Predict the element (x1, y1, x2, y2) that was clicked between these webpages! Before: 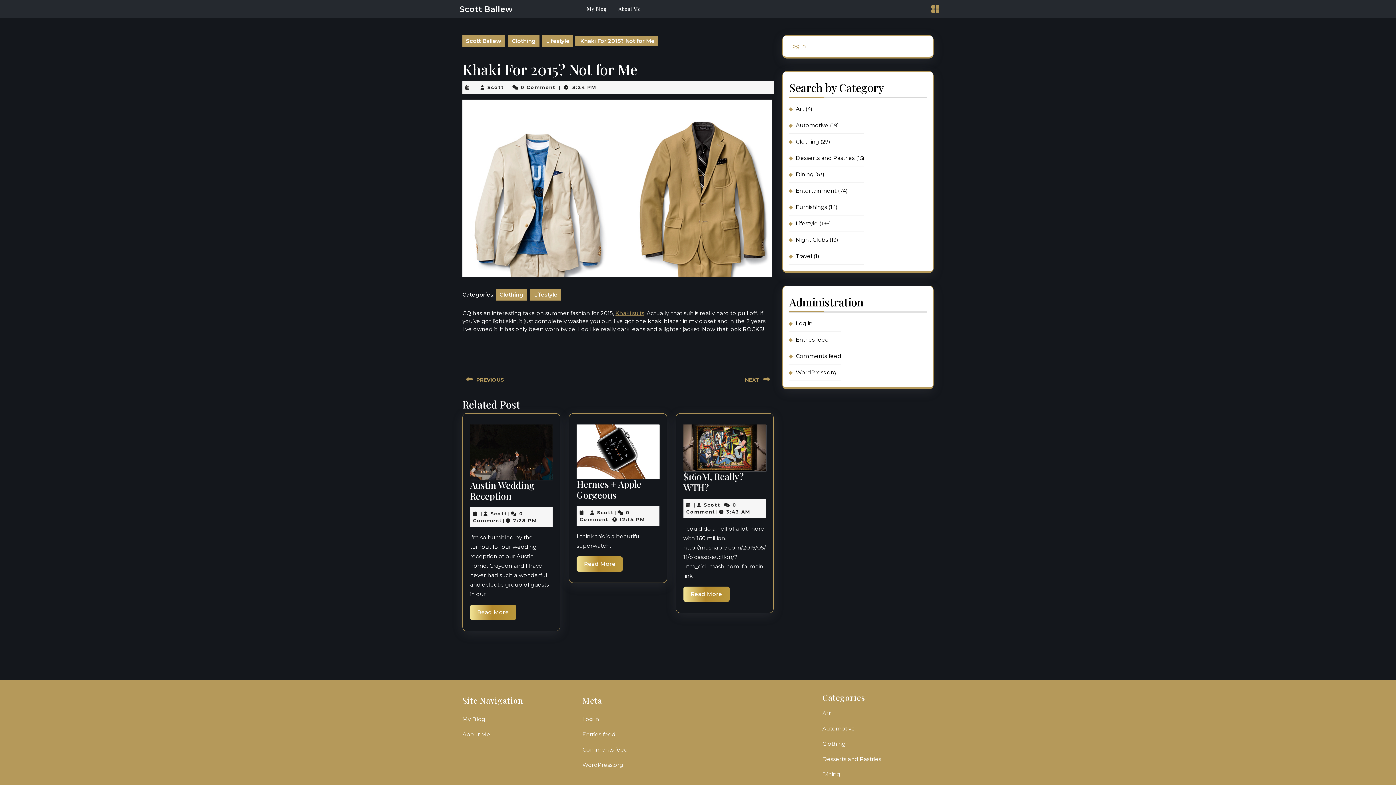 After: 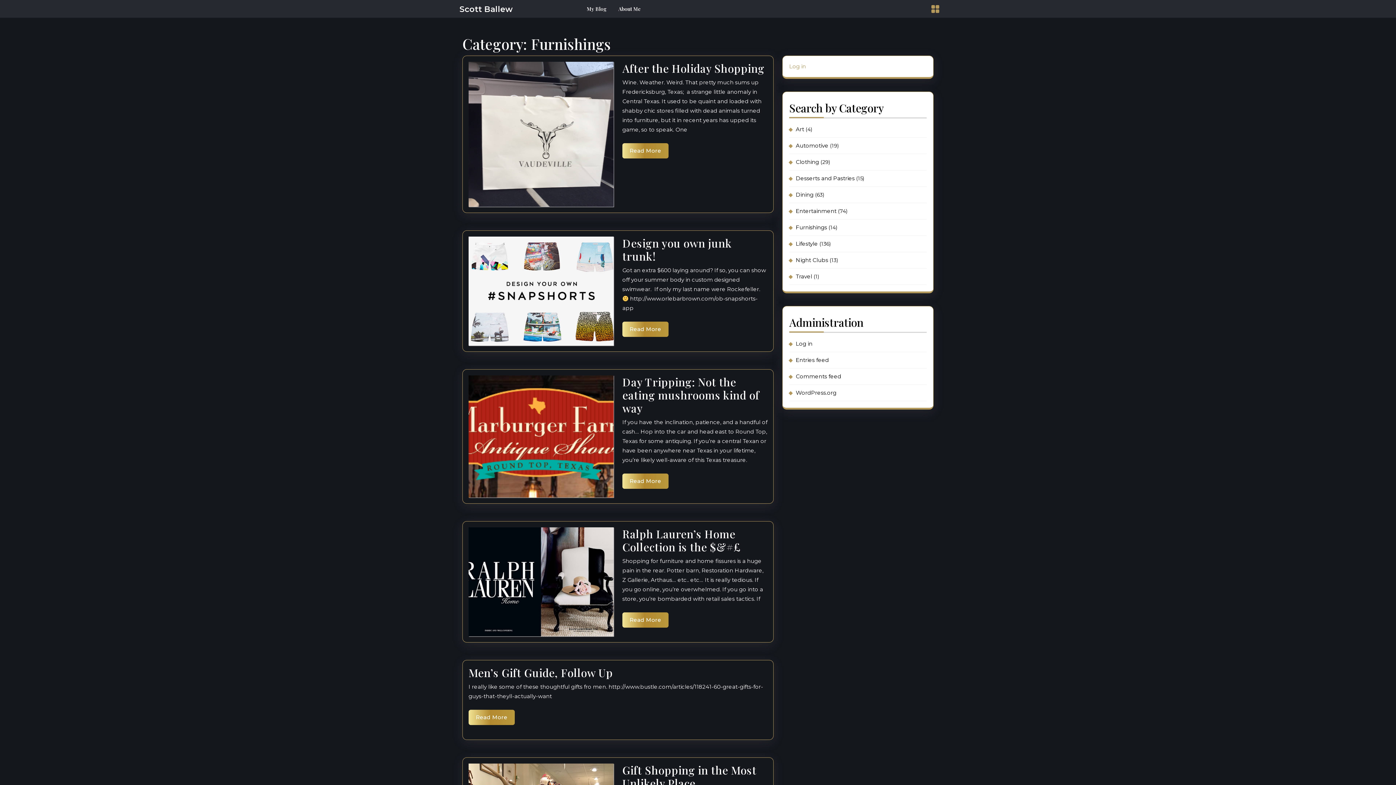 Action: label: Furnishings bbox: (796, 203, 827, 210)